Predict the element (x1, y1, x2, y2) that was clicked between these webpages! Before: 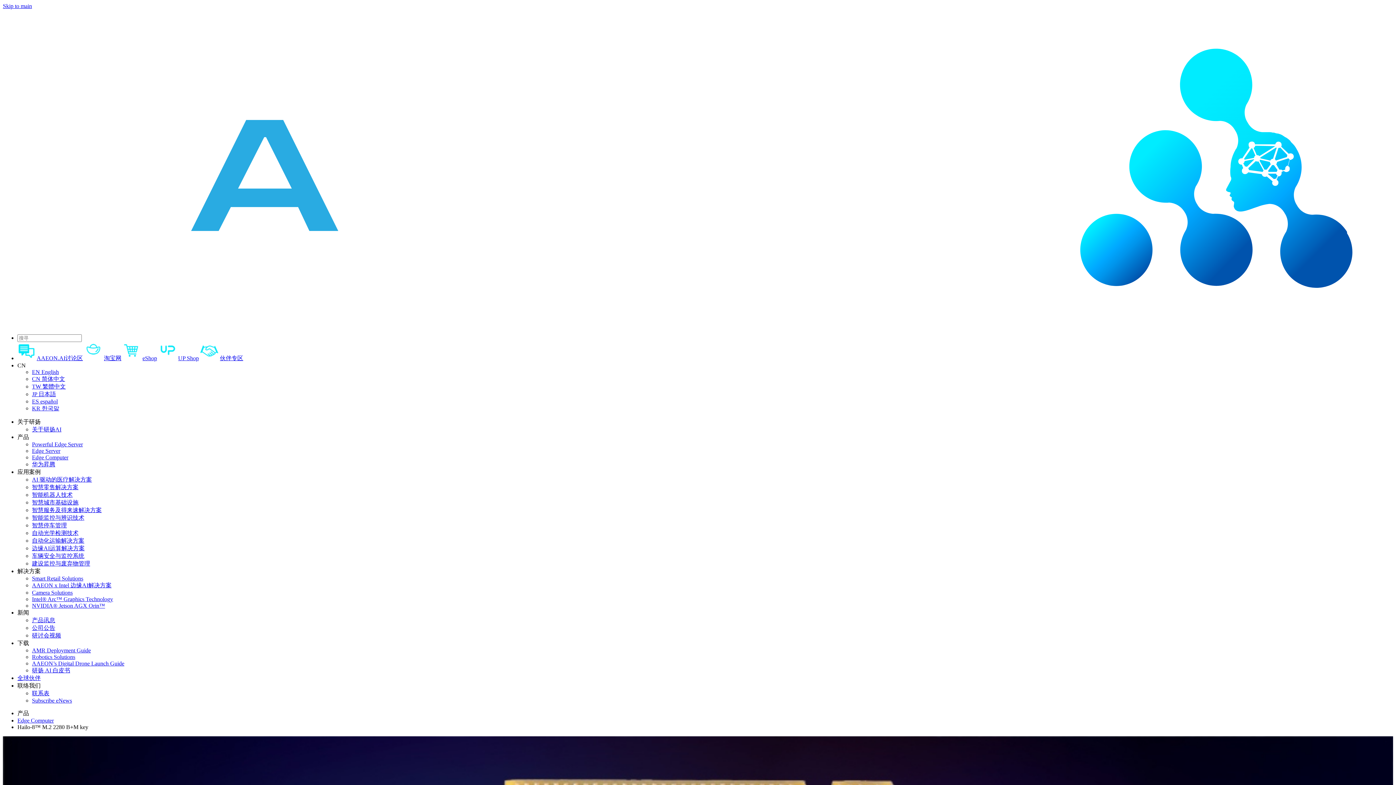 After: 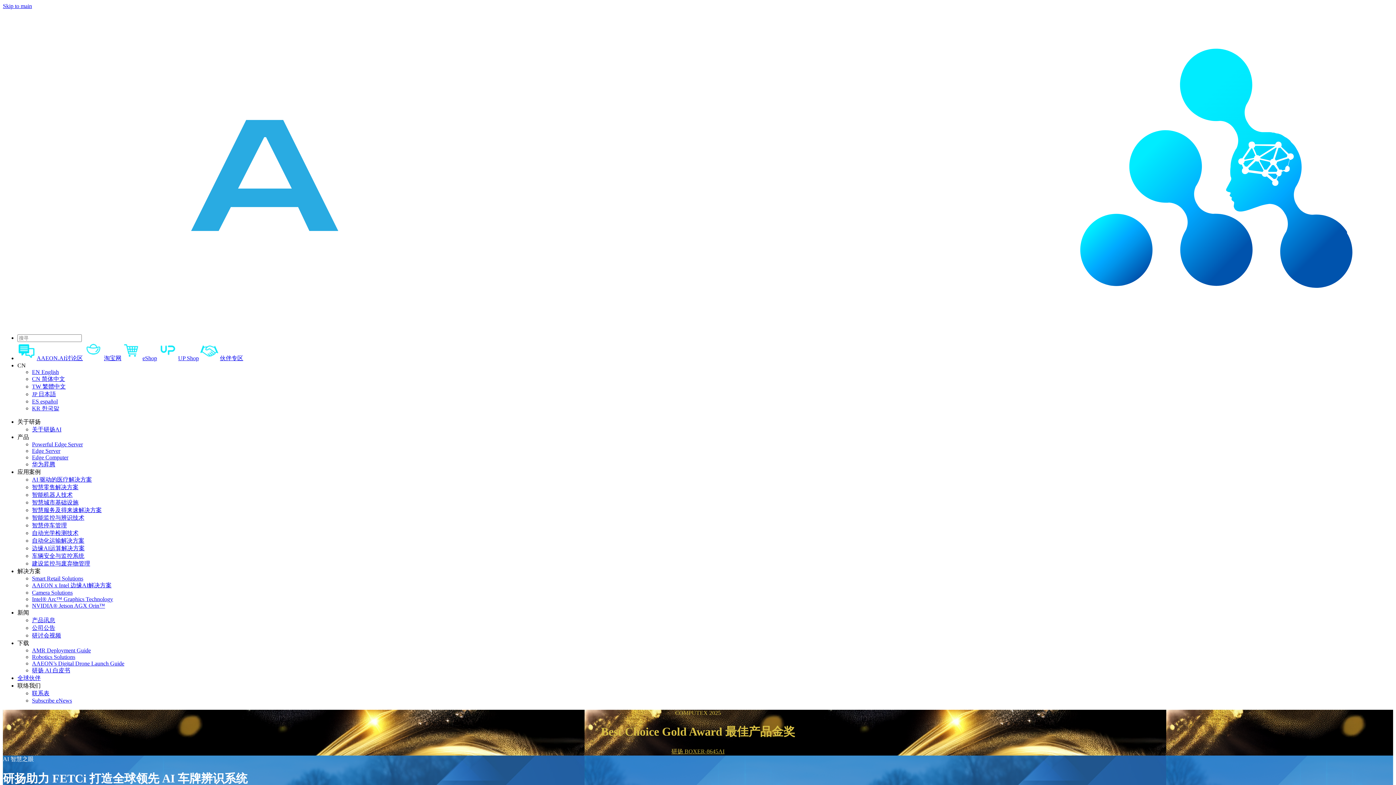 Action: bbox: (2, 322, 1393, 328)